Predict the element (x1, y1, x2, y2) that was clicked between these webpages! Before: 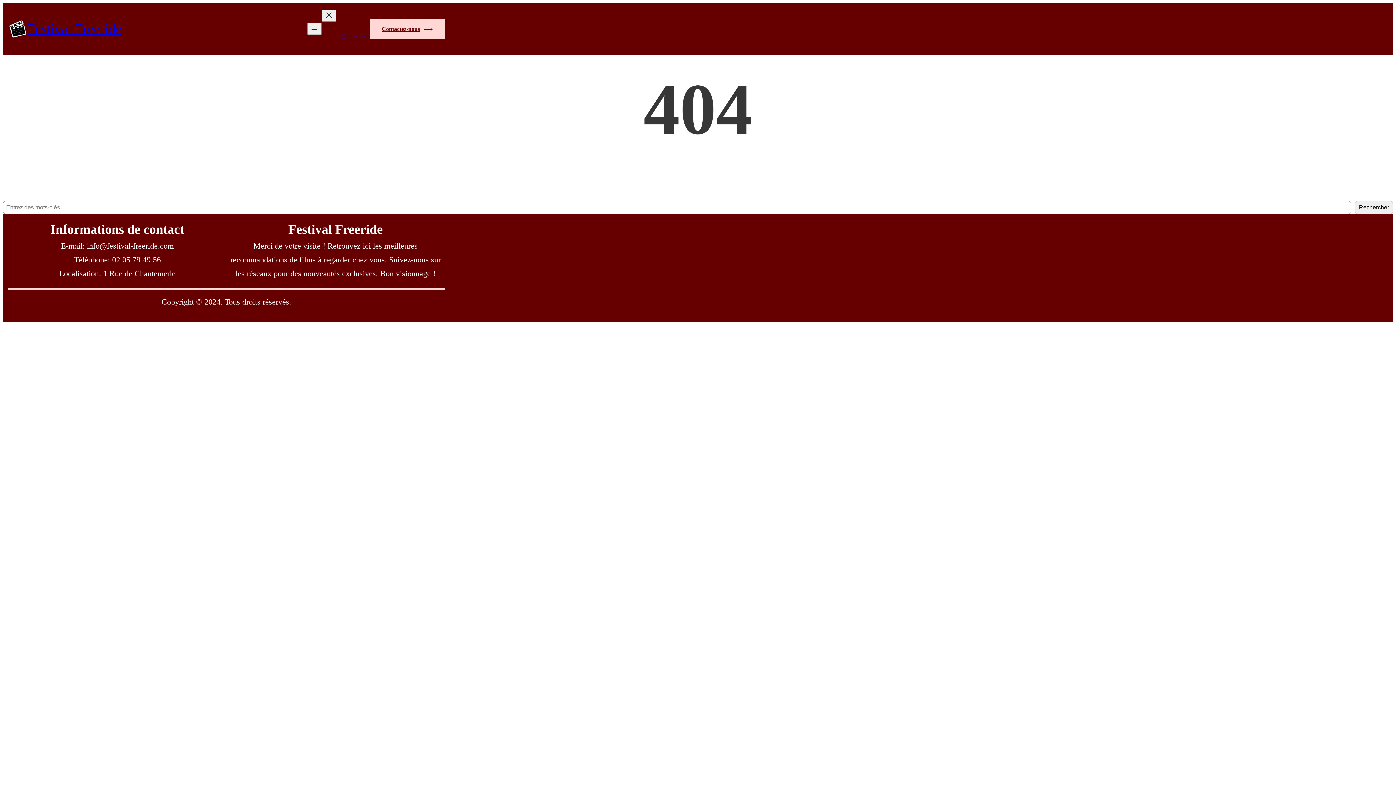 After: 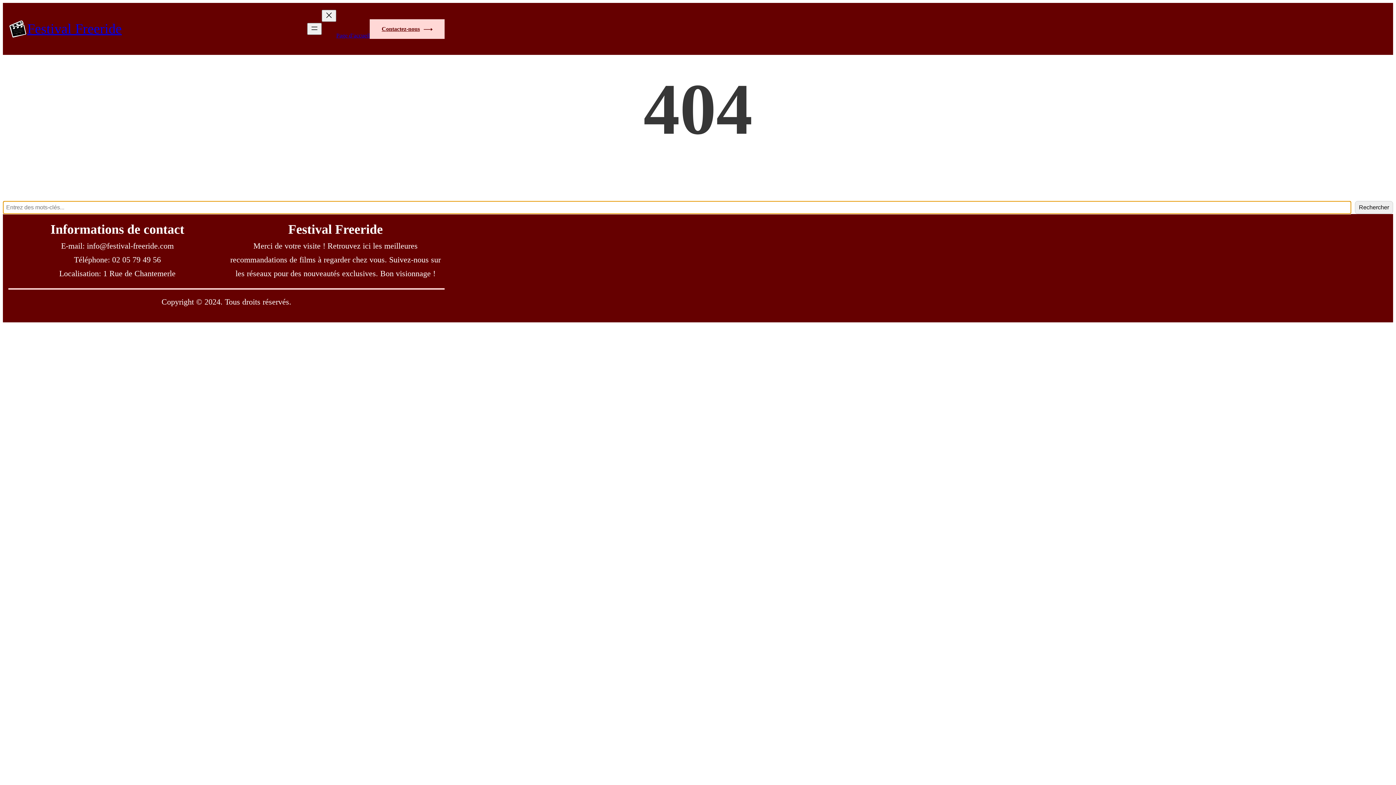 Action: bbox: (1355, 201, 1393, 214) label: Rechercher